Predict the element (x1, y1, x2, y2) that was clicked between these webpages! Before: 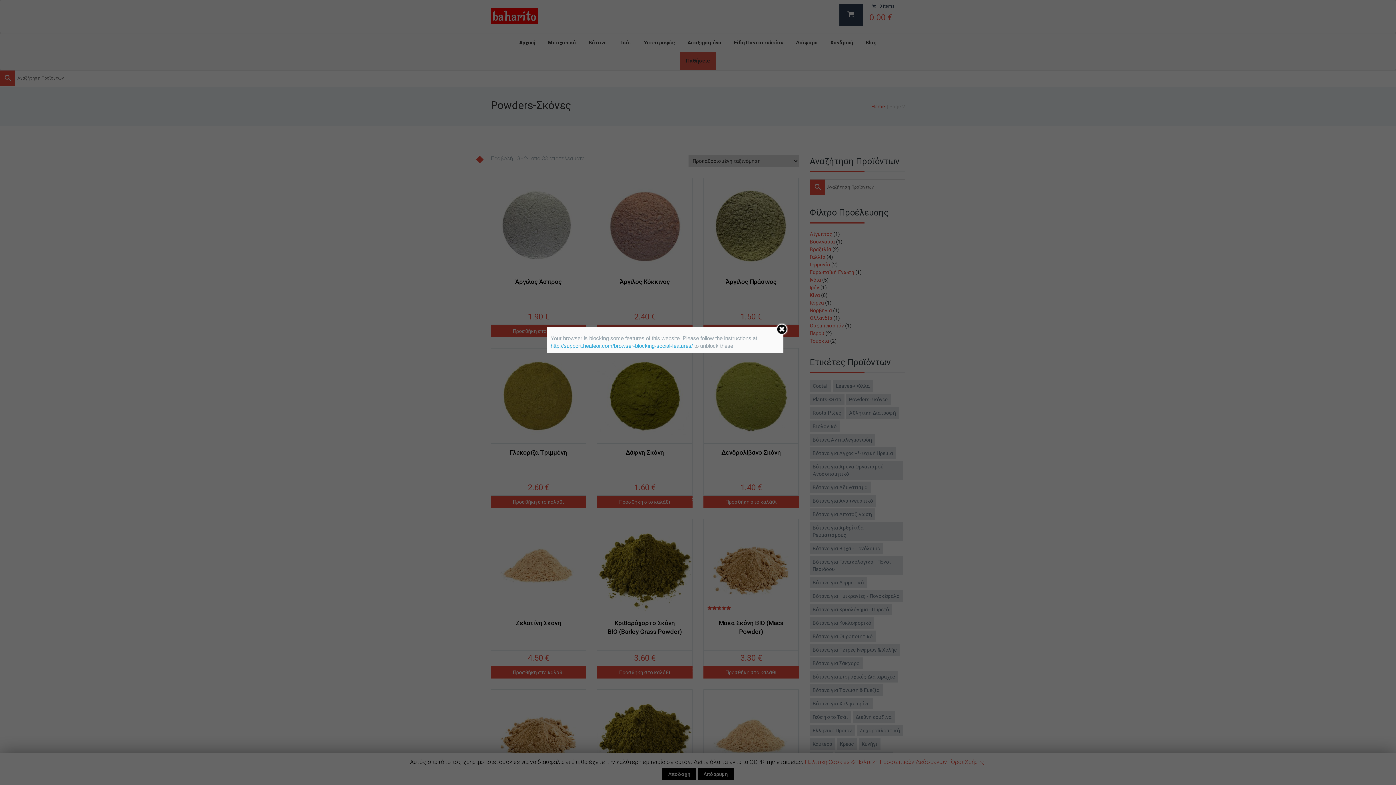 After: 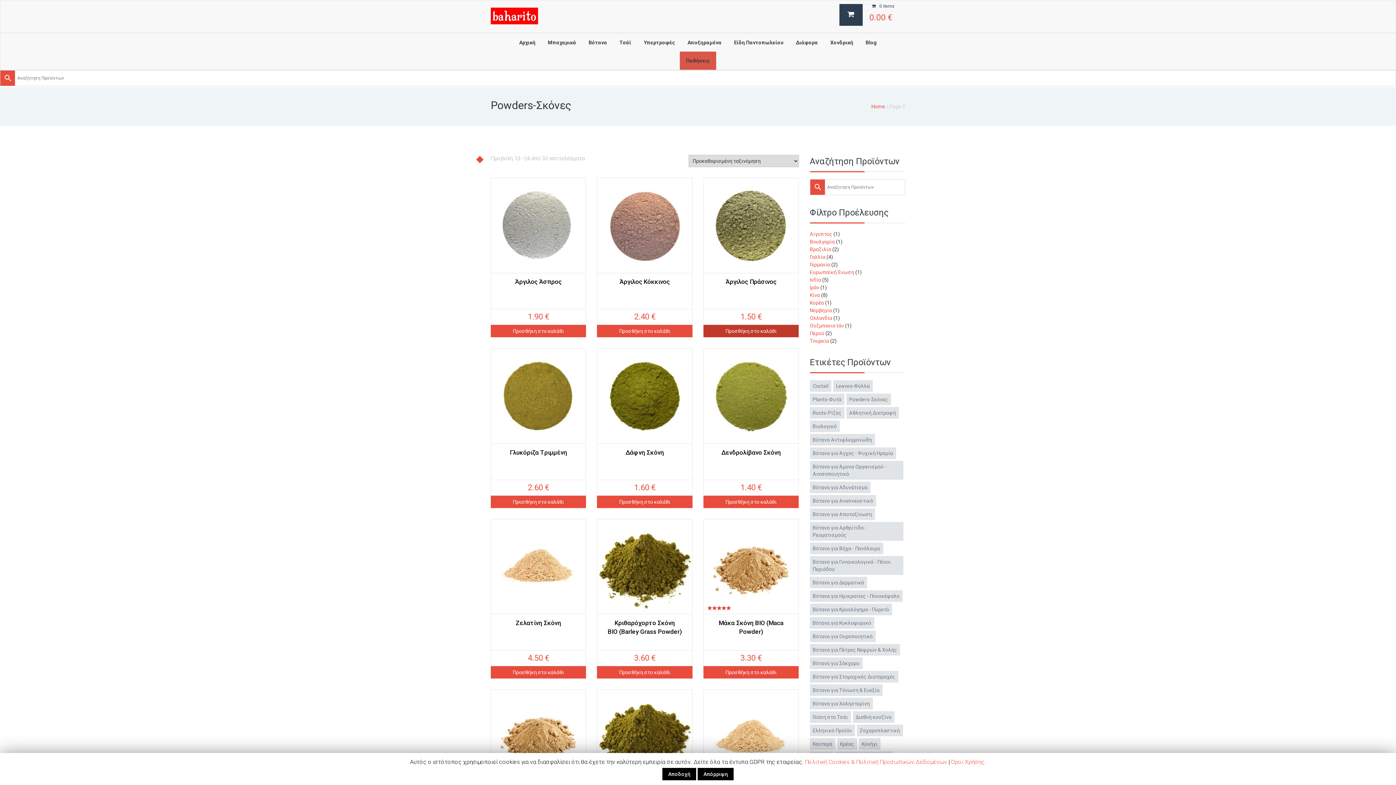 Action: bbox: (775, 323, 788, 335)